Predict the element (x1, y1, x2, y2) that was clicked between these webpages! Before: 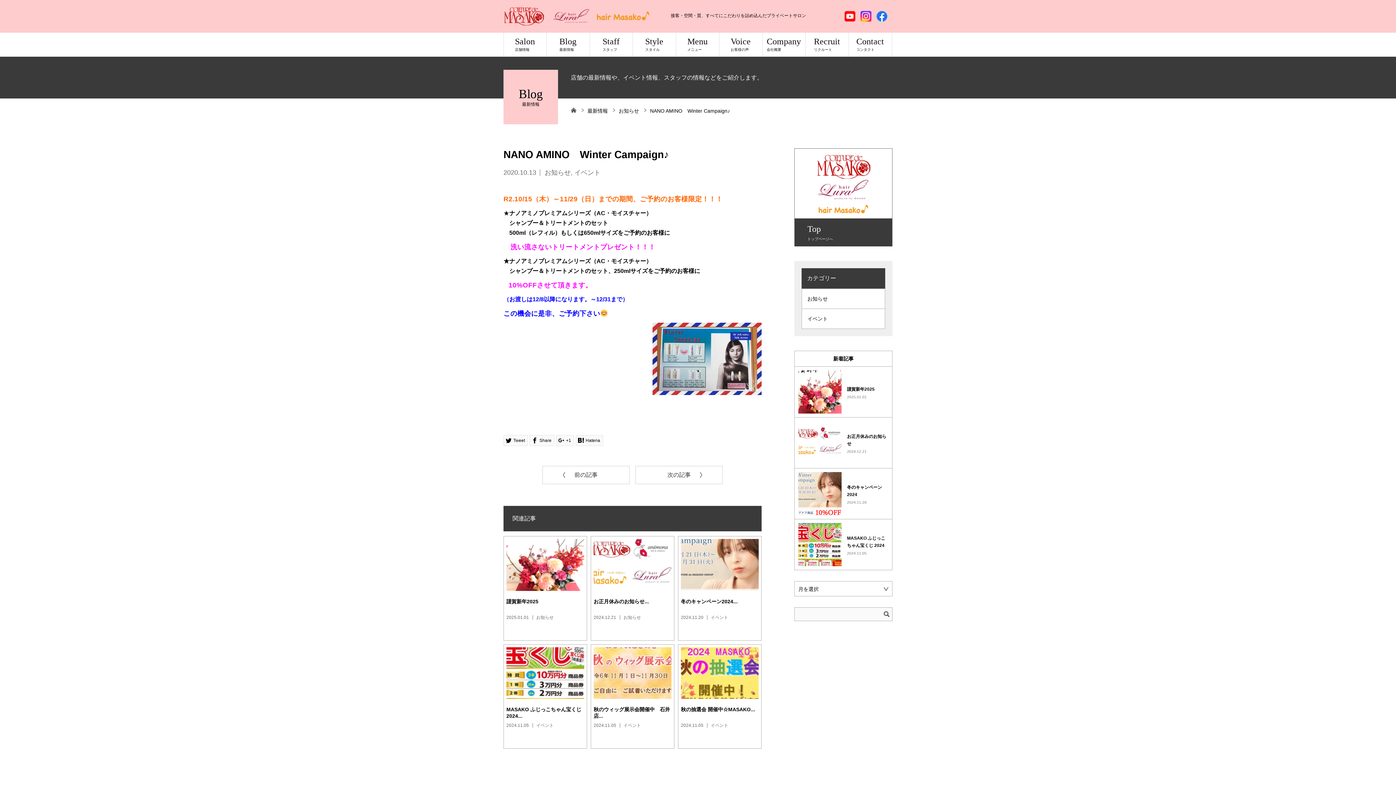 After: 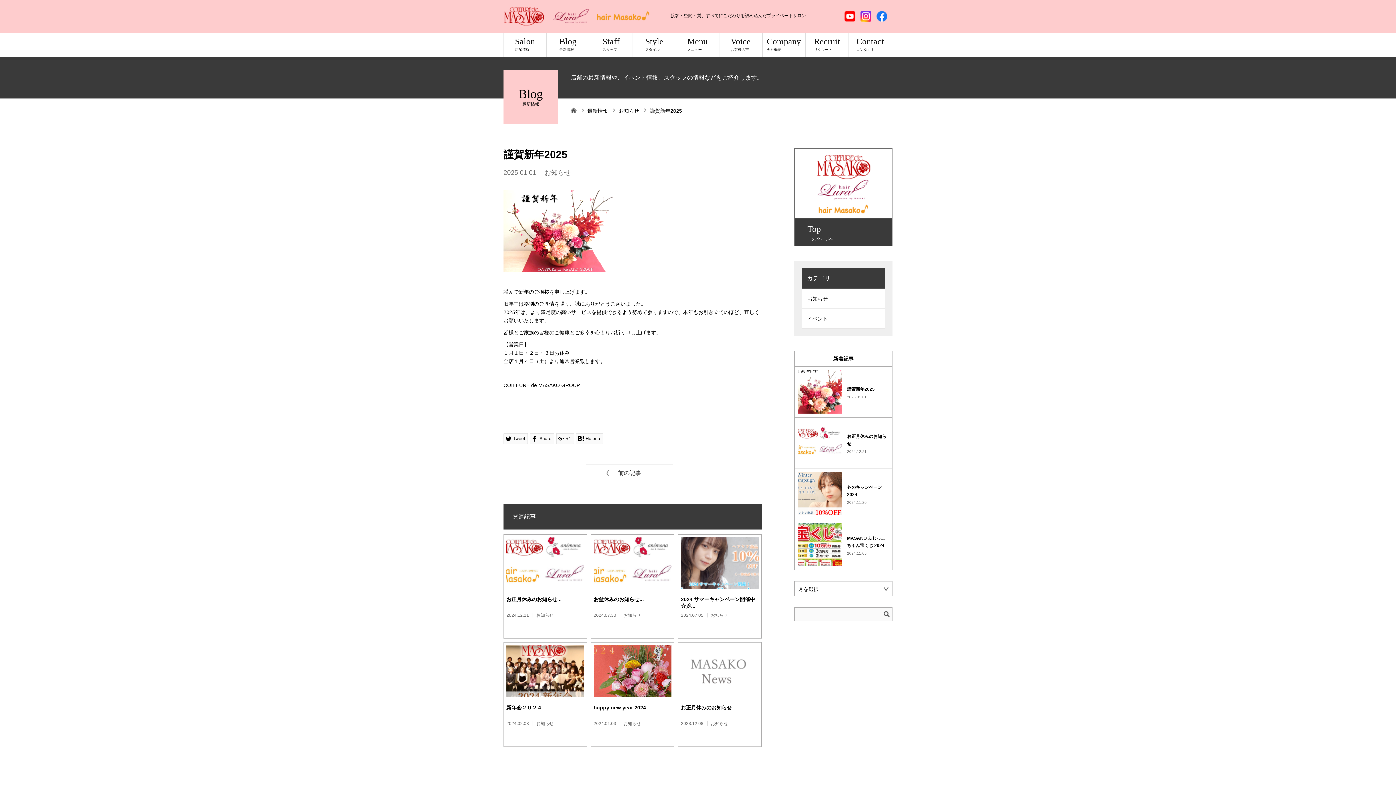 Action: bbox: (506, 598, 538, 604) label: 謹賀新年2025